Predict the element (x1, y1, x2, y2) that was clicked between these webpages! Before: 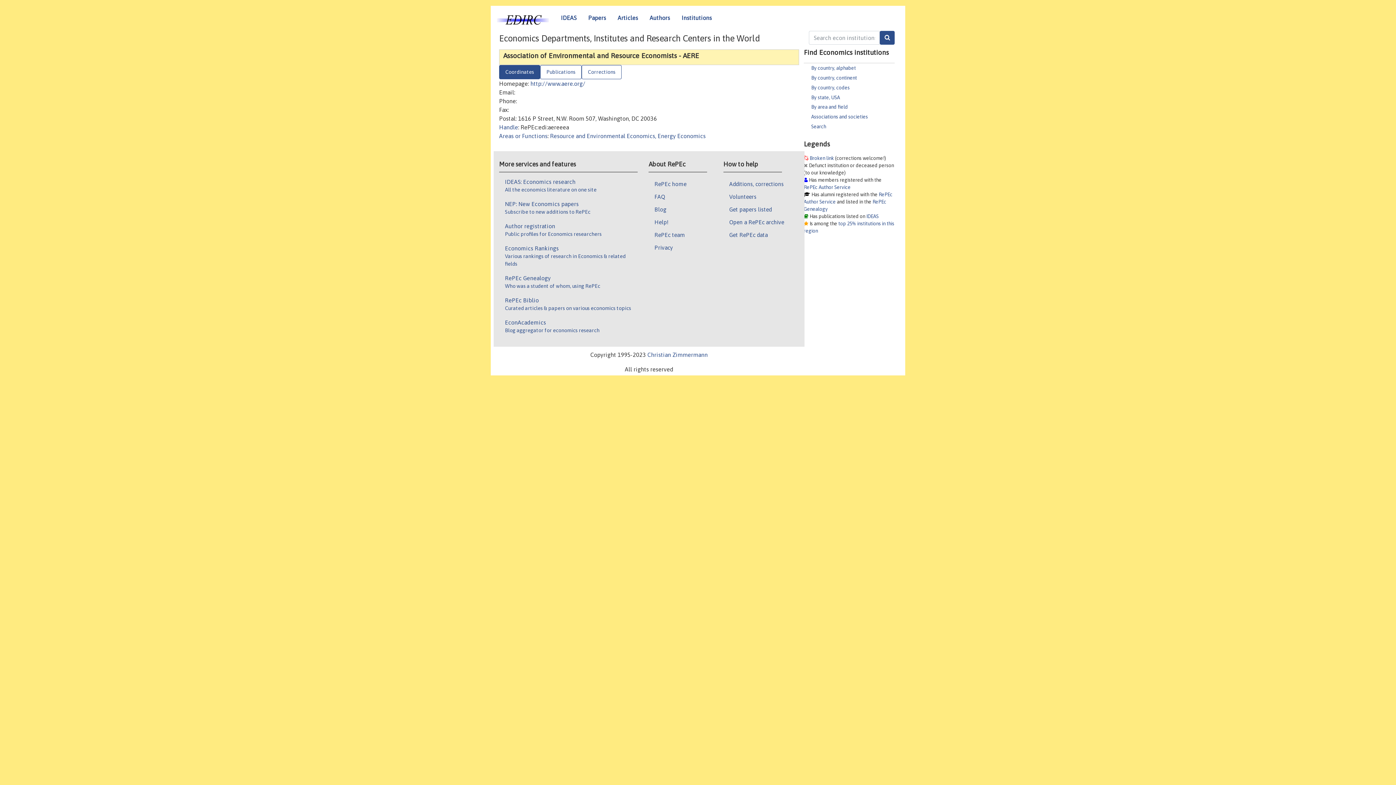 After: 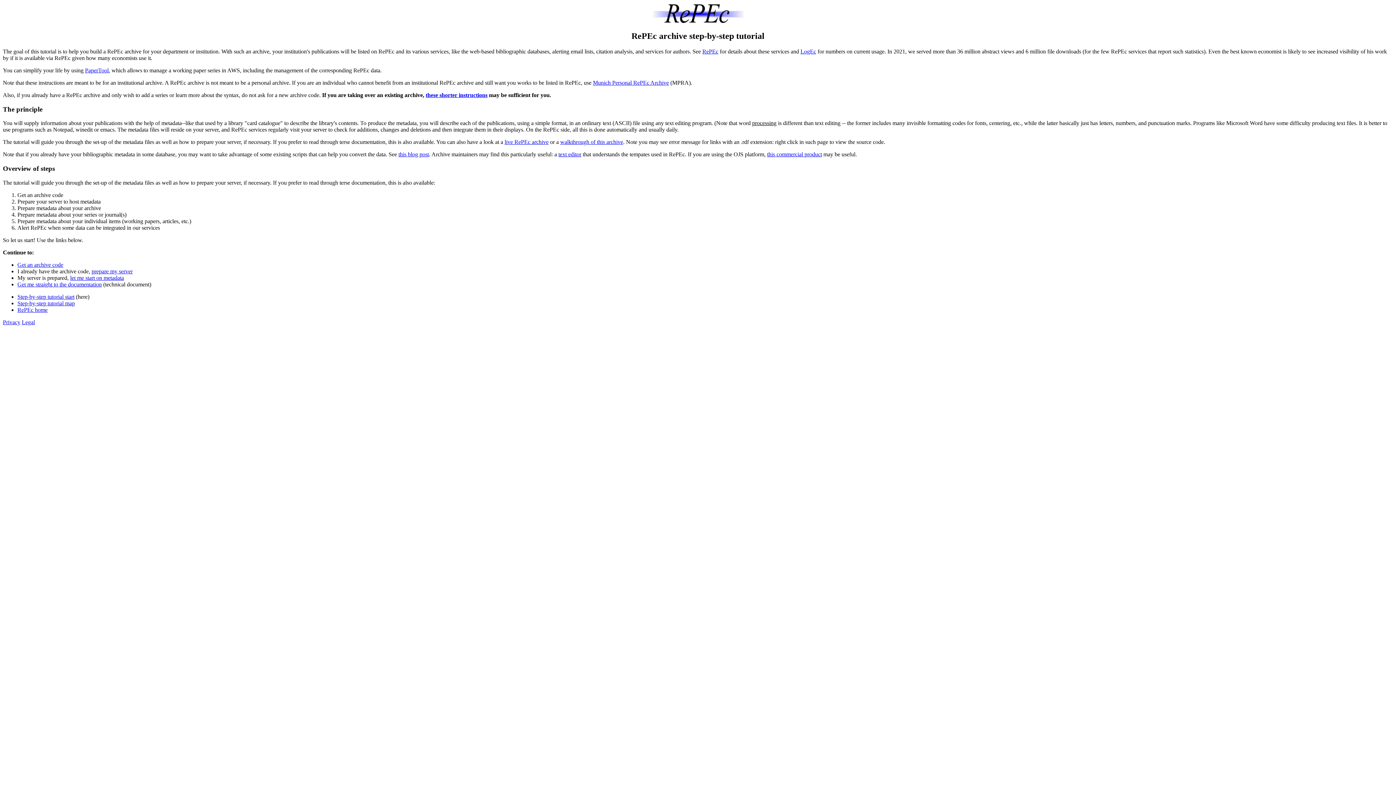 Action: label: Open a RePEc archive bbox: (729, 218, 784, 226)